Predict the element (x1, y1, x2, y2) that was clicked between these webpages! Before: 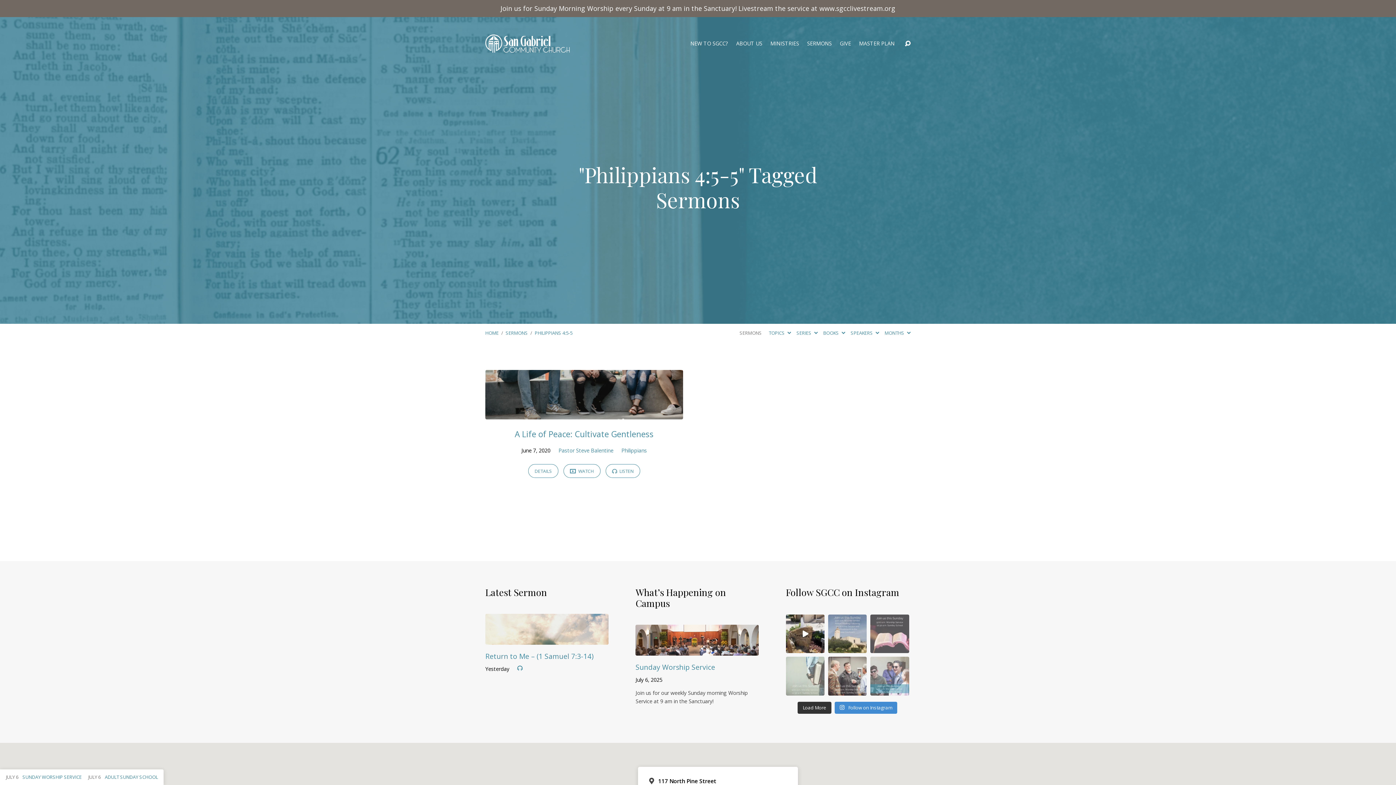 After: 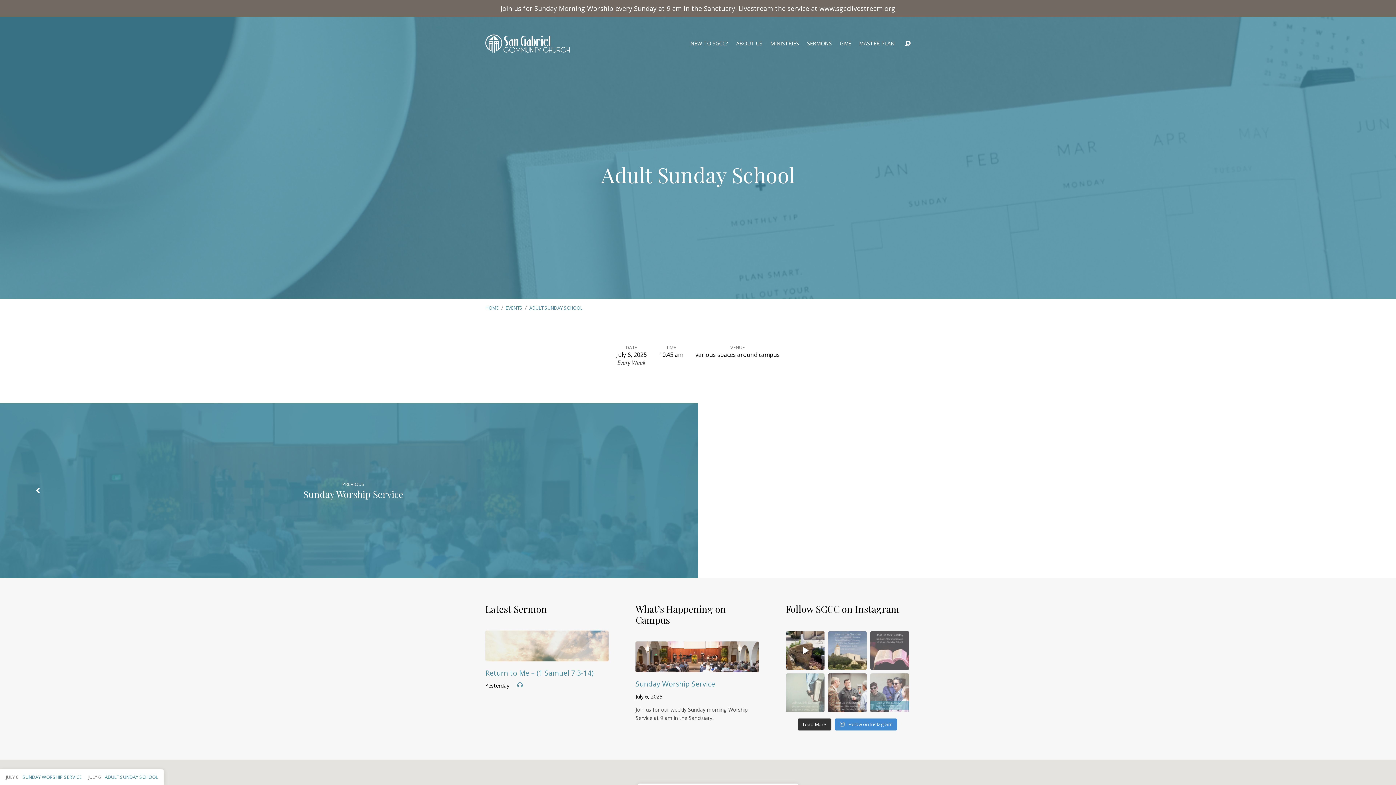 Action: label: JULY 6 ADULT SUNDAY SCHOOL bbox: (88, 774, 157, 780)